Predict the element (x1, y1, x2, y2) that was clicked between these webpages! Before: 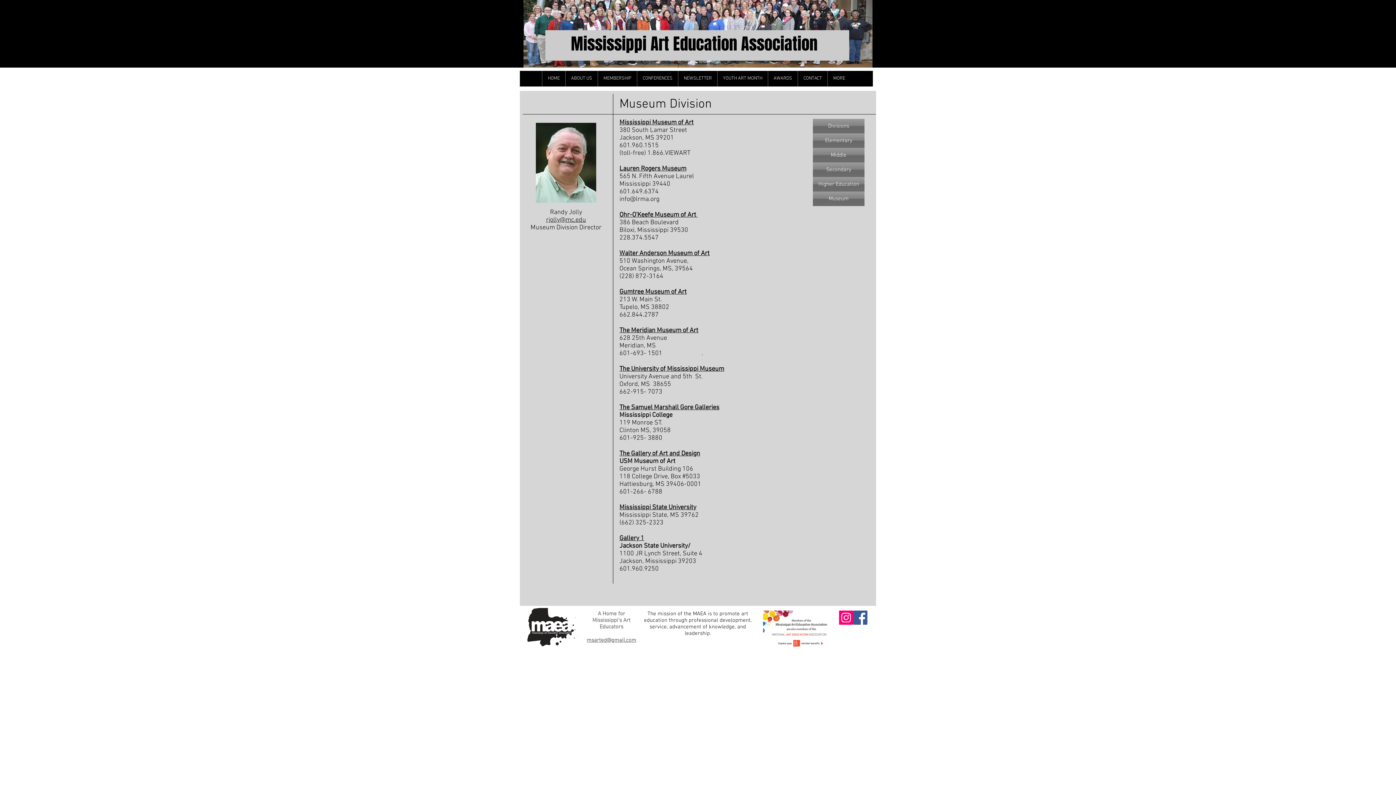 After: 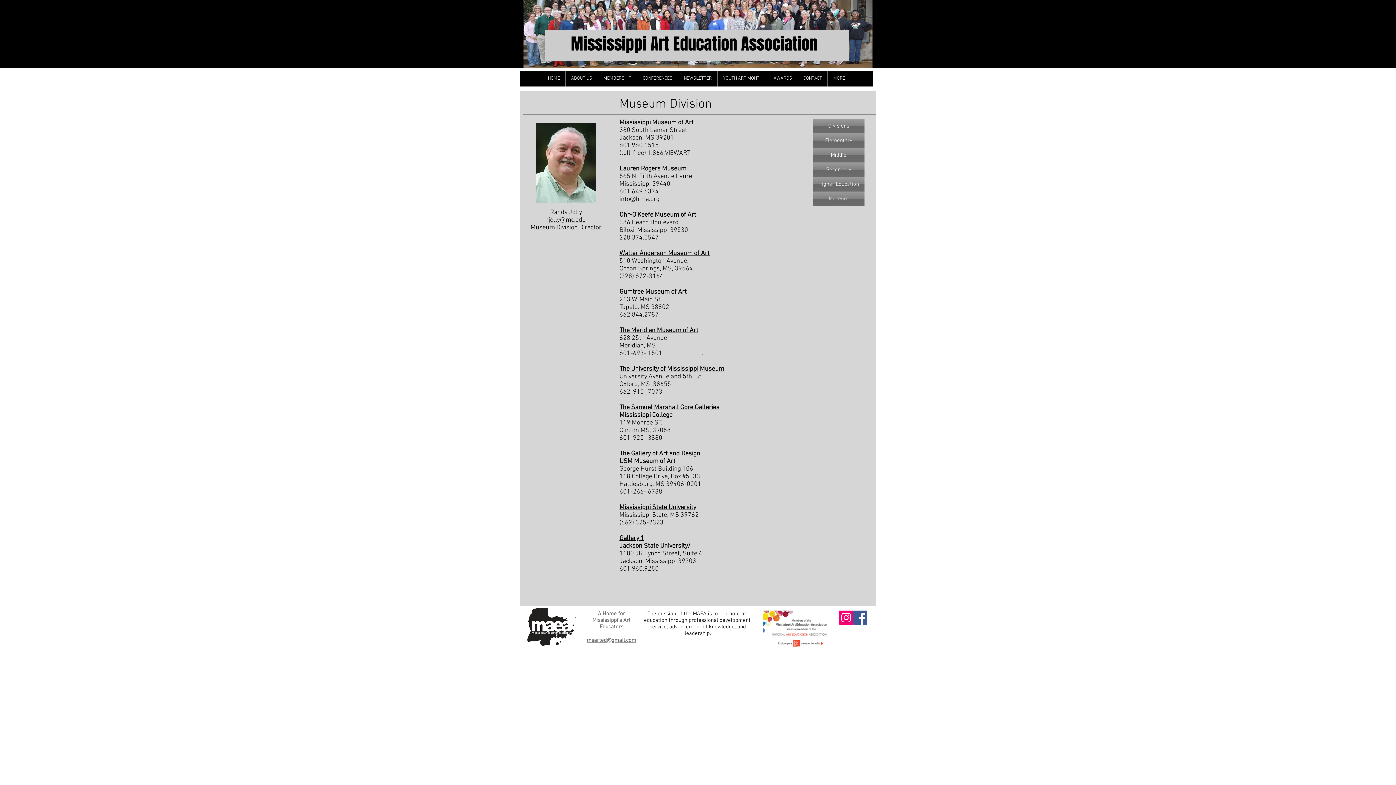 Action: label: YOUTH ART MONTH bbox: (717, 70, 768, 86)